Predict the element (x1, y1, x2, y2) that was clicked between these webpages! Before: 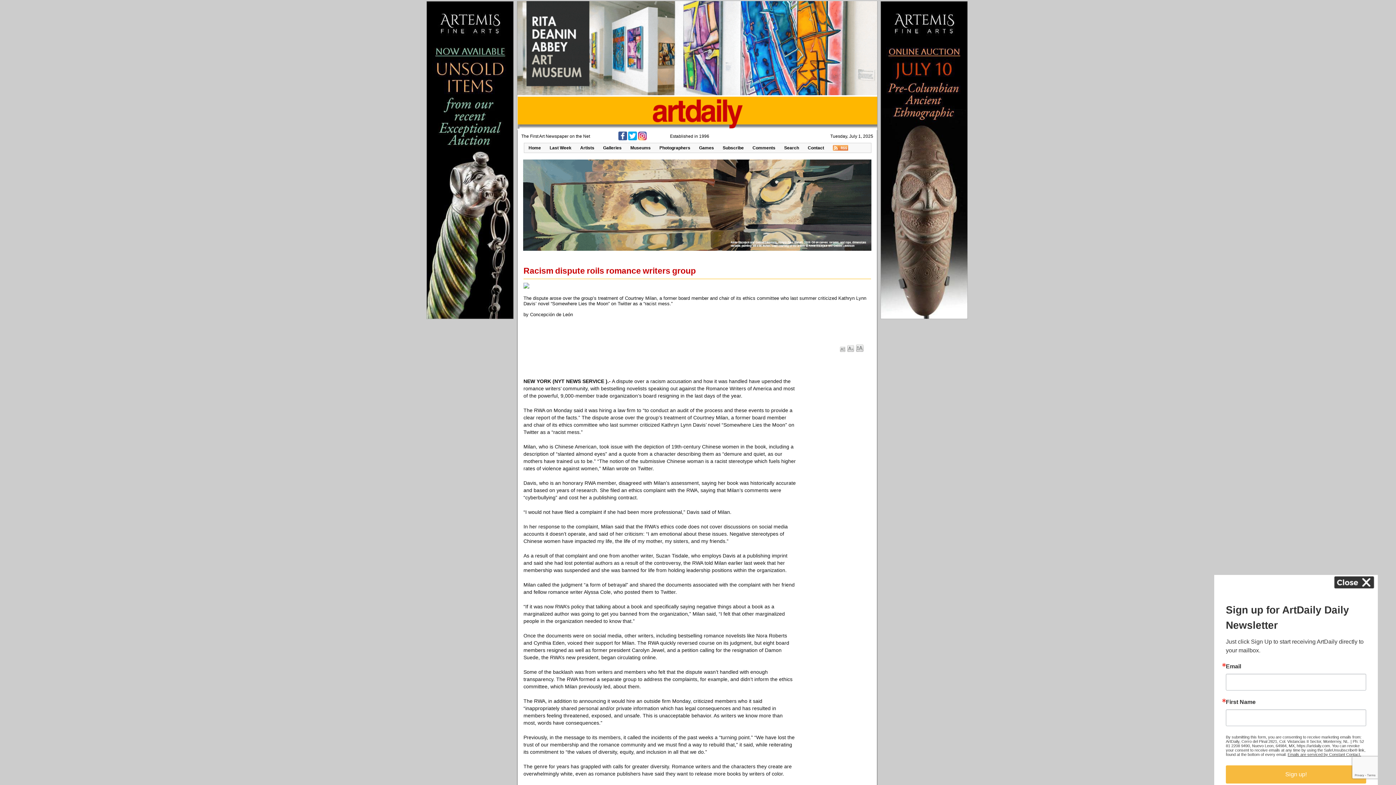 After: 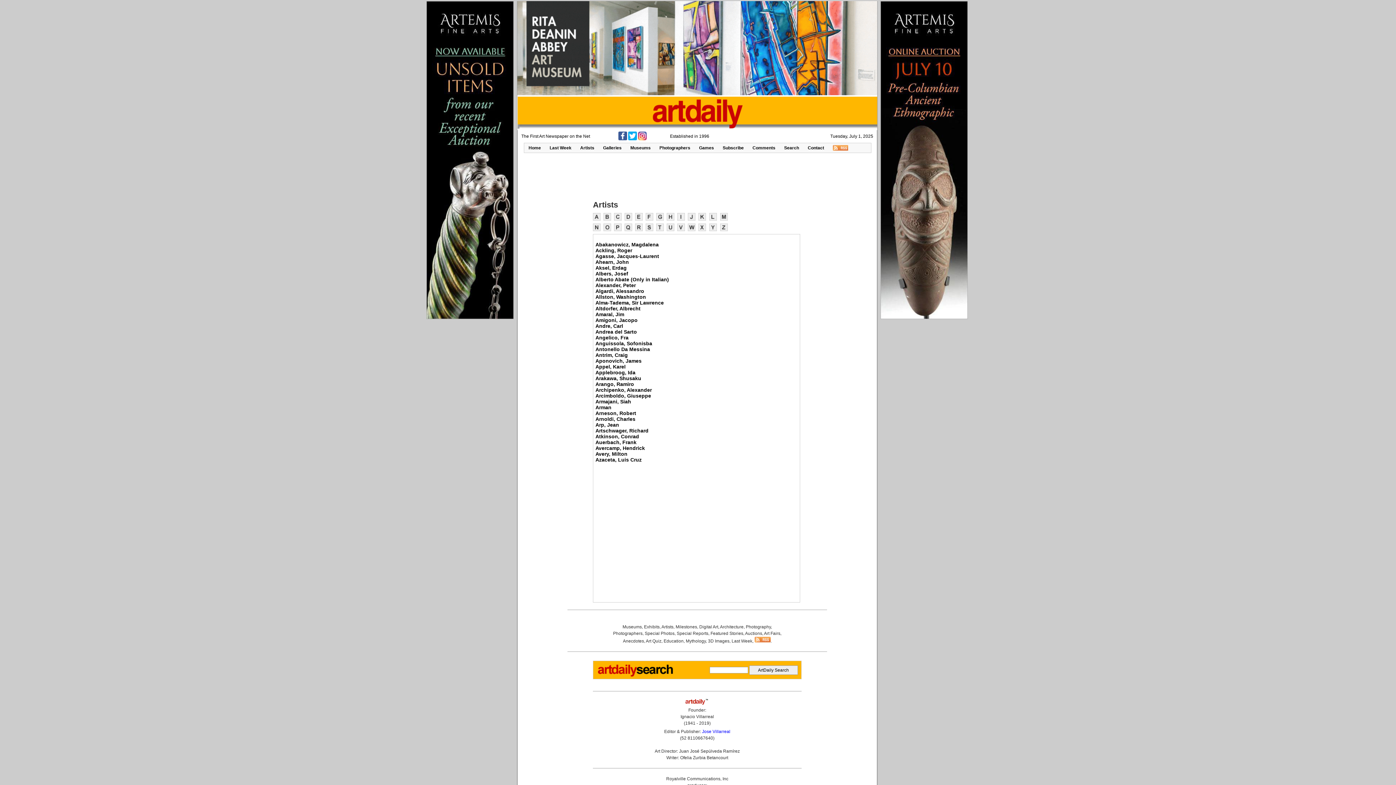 Action: label: Artists bbox: (576, 143, 598, 152)